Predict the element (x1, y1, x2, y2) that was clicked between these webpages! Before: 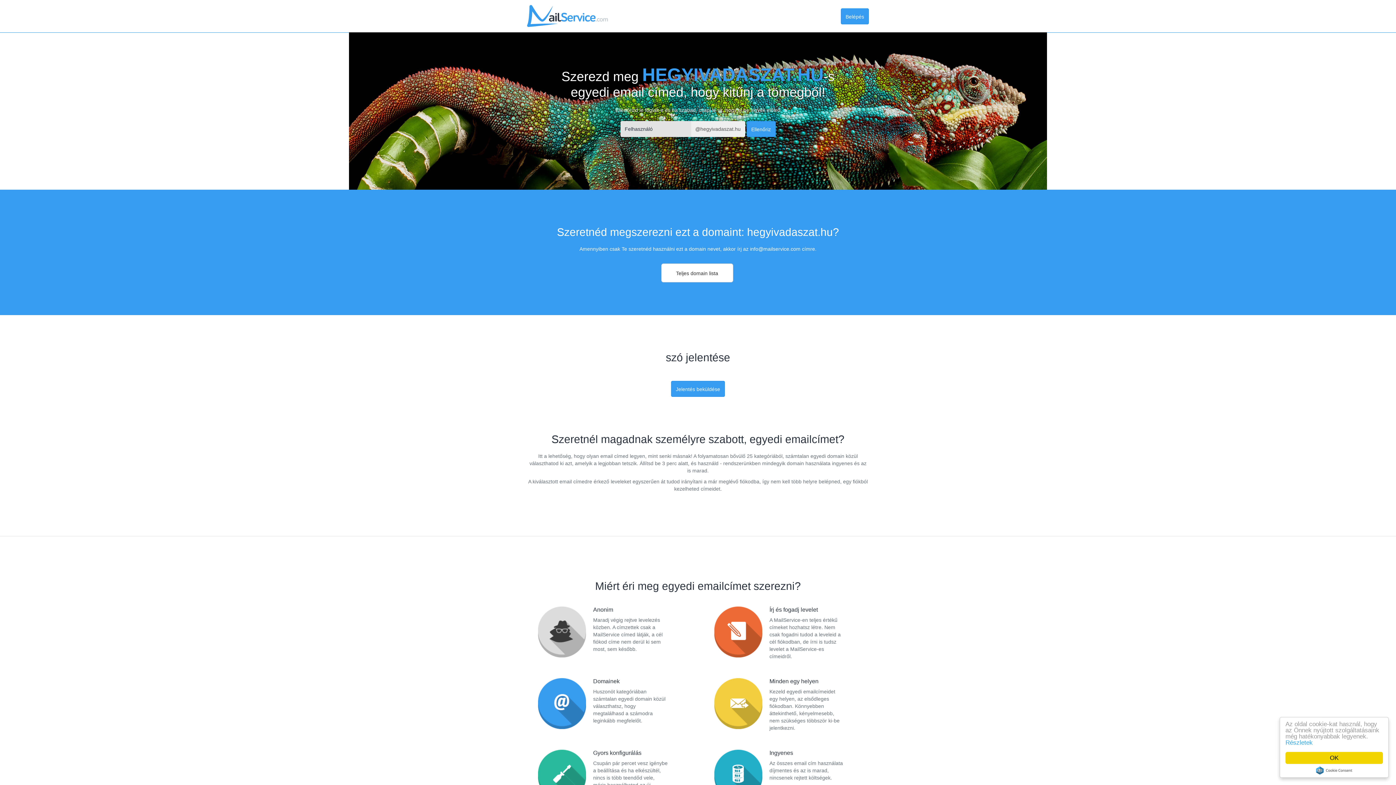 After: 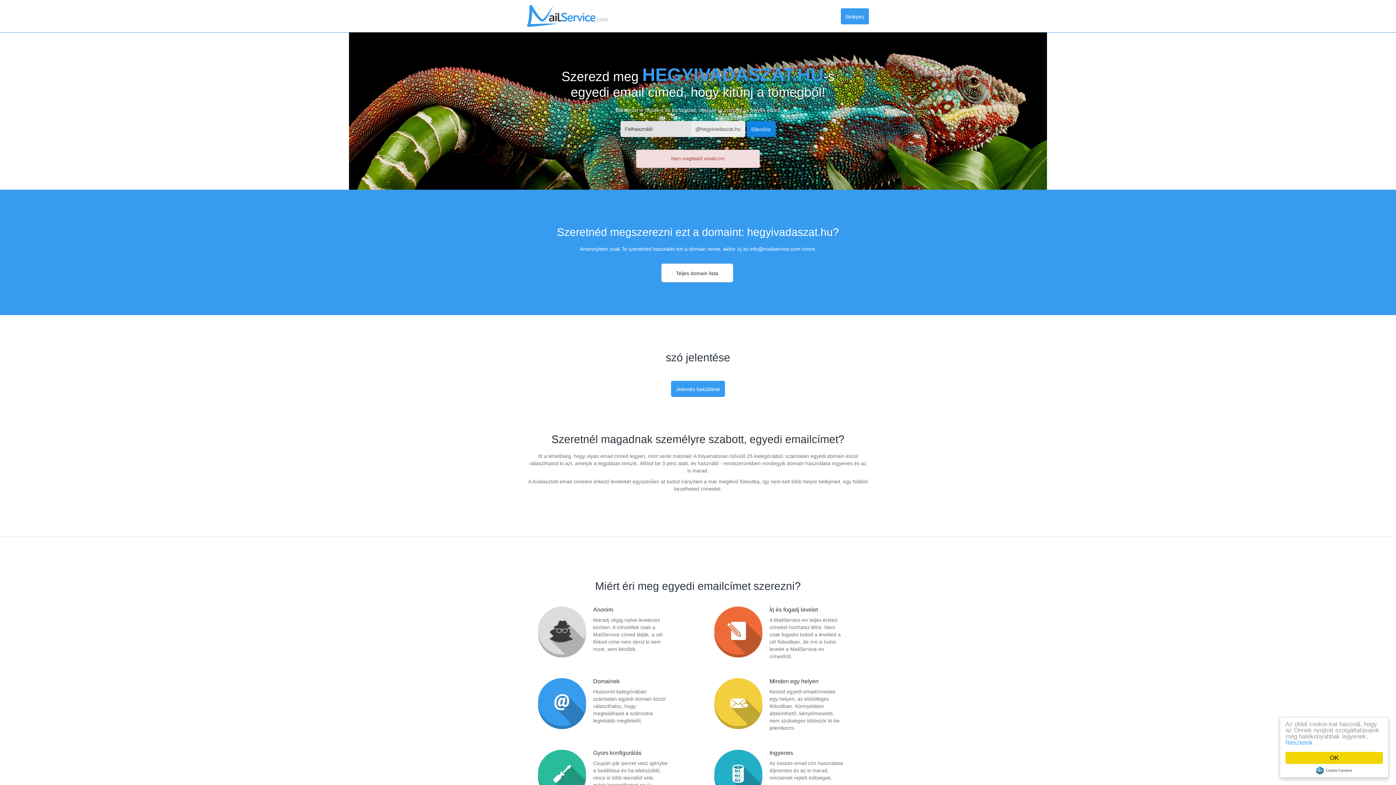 Action: bbox: (746, 121, 775, 137) label: Ellenőriz